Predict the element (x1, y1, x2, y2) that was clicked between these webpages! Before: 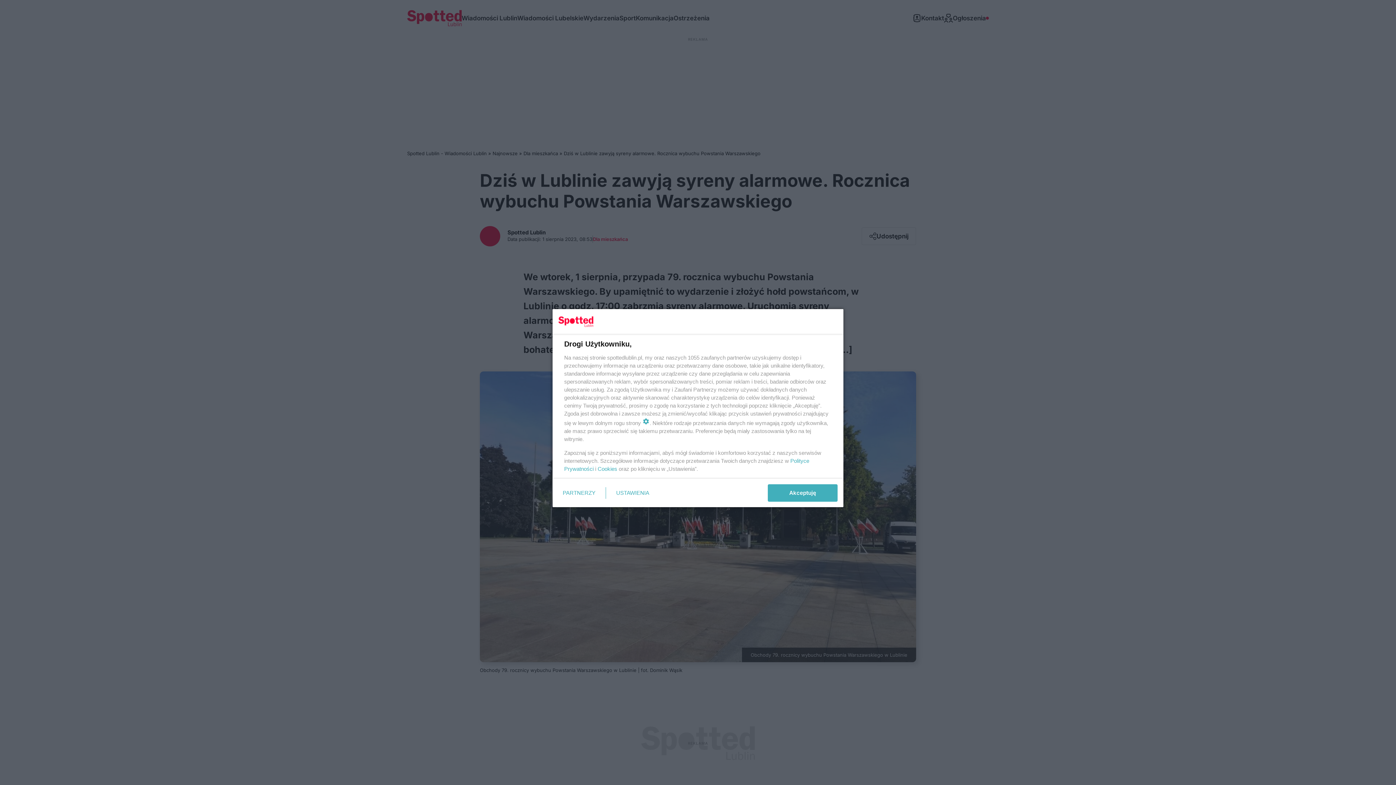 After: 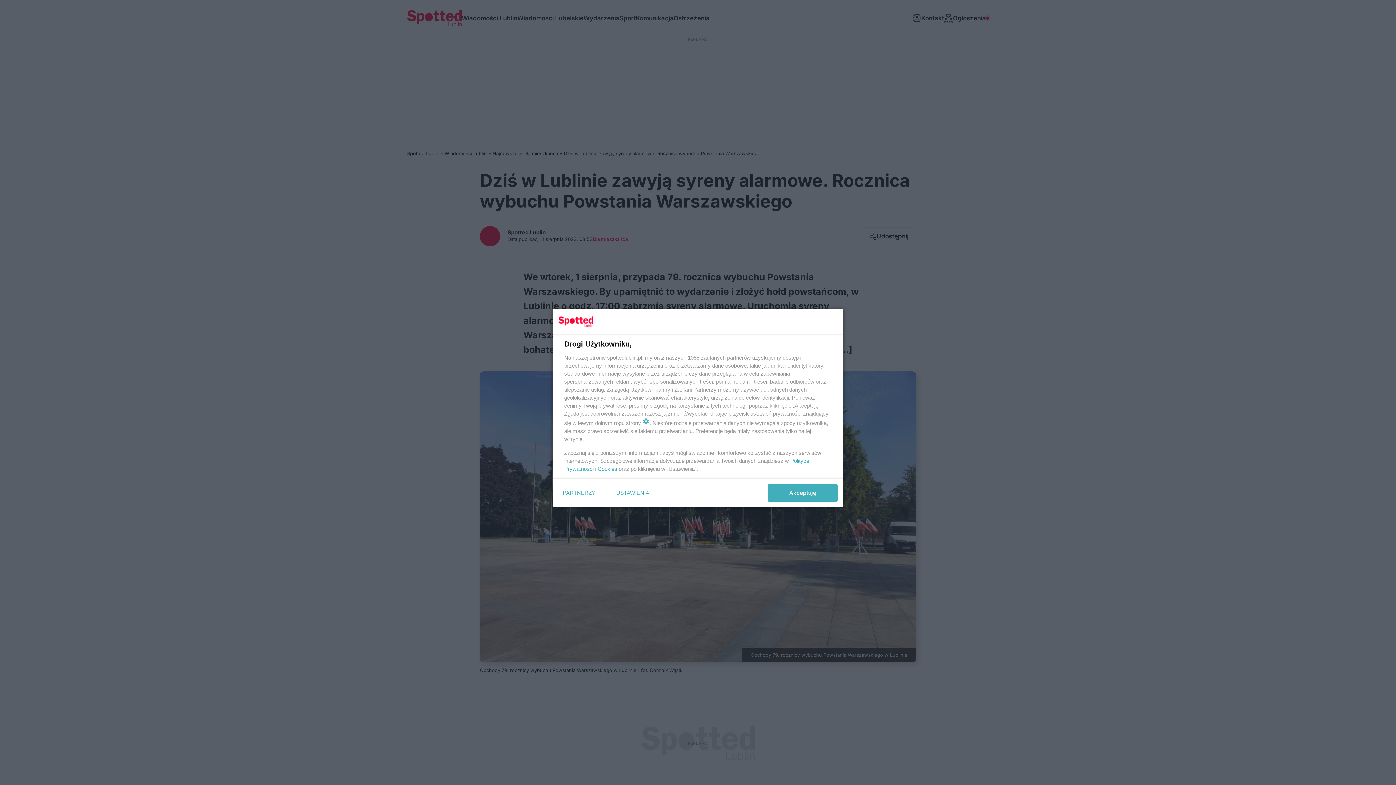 Action: label: Cookies bbox: (597, 465, 617, 472)